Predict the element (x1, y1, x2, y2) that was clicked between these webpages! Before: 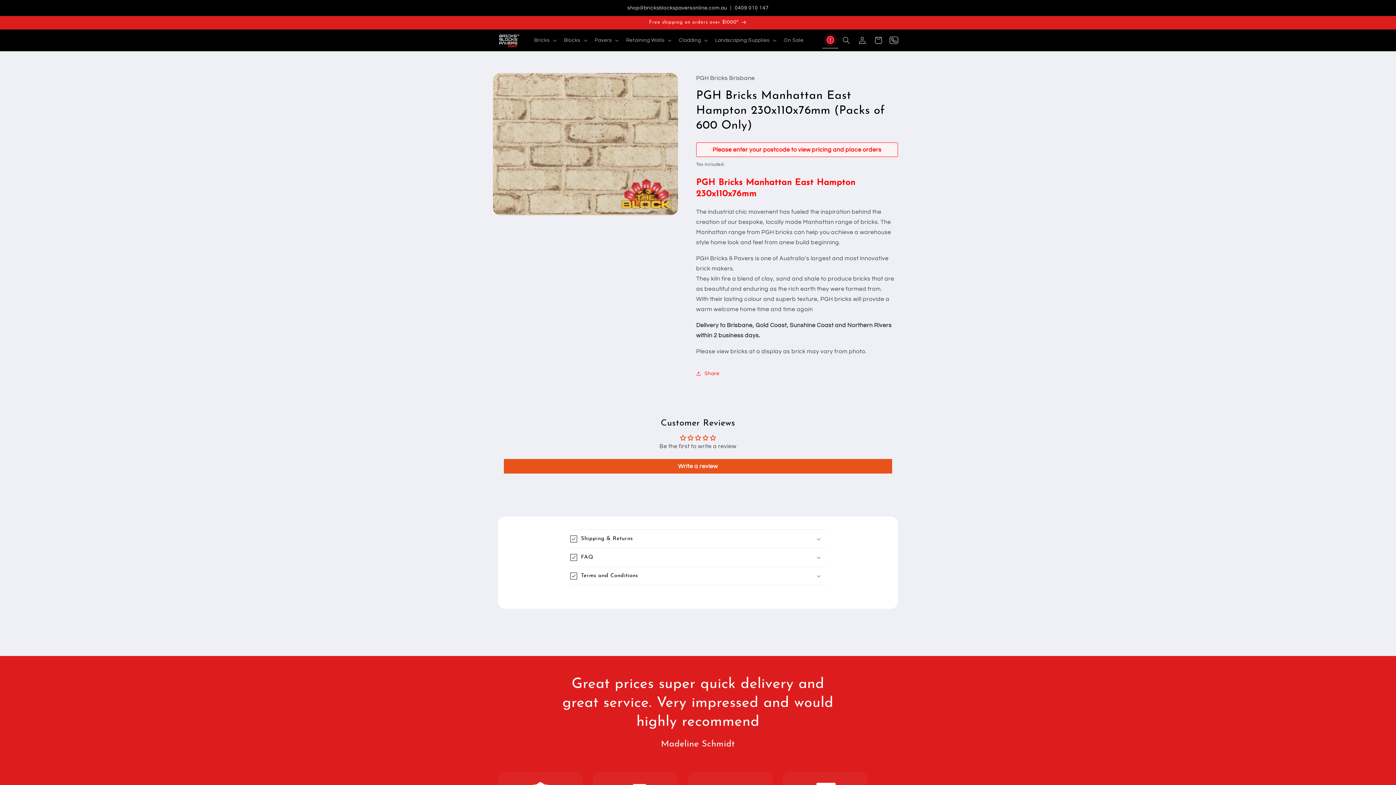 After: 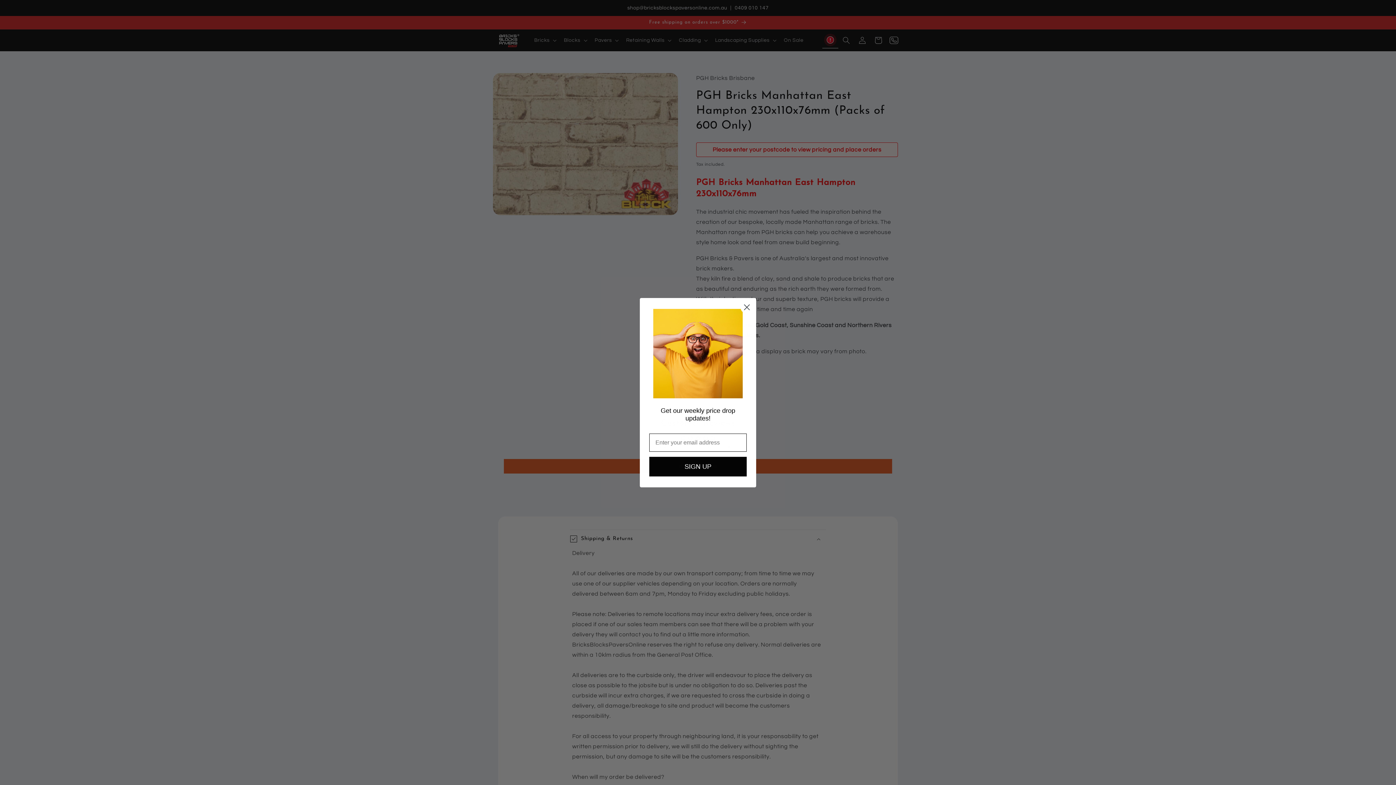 Action: bbox: (570, 530, 826, 548) label: Shipping & Returns